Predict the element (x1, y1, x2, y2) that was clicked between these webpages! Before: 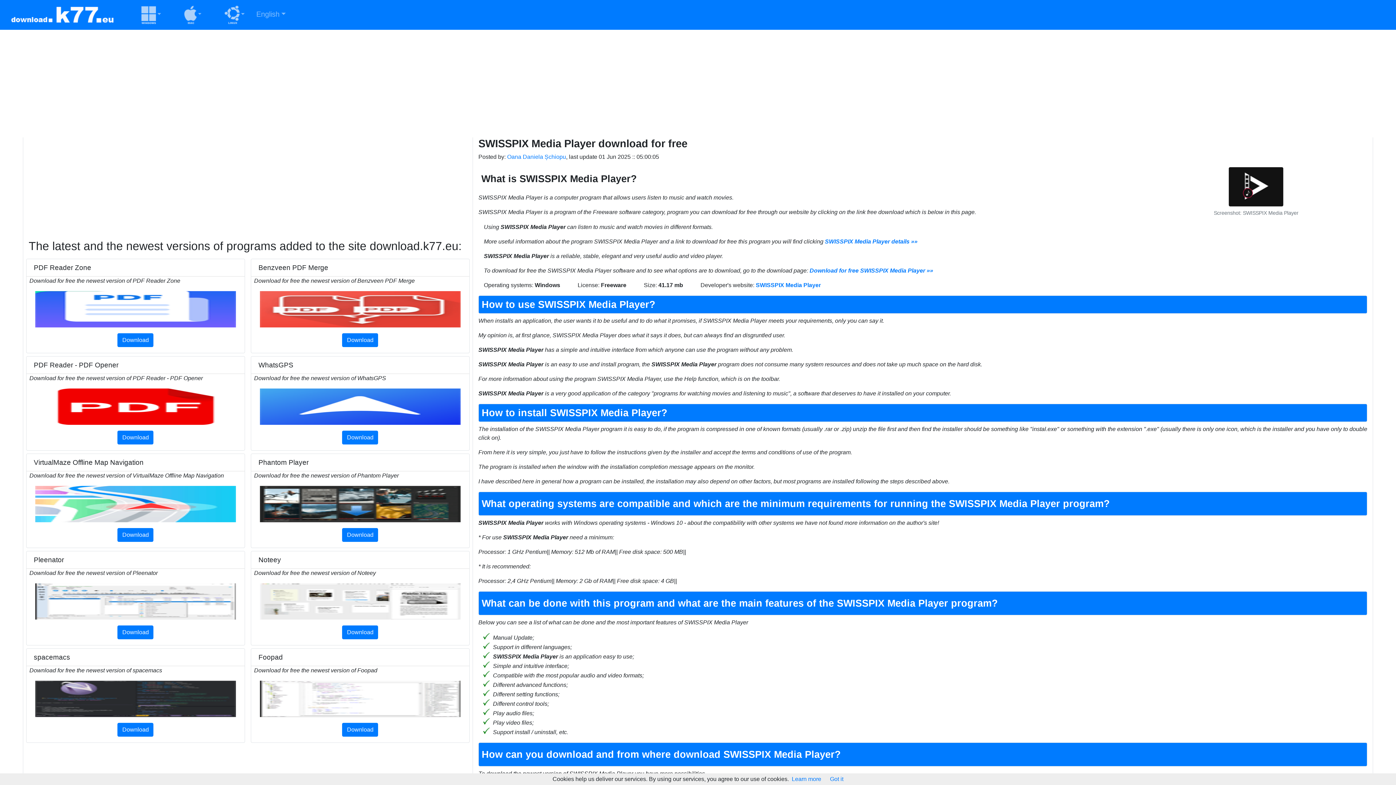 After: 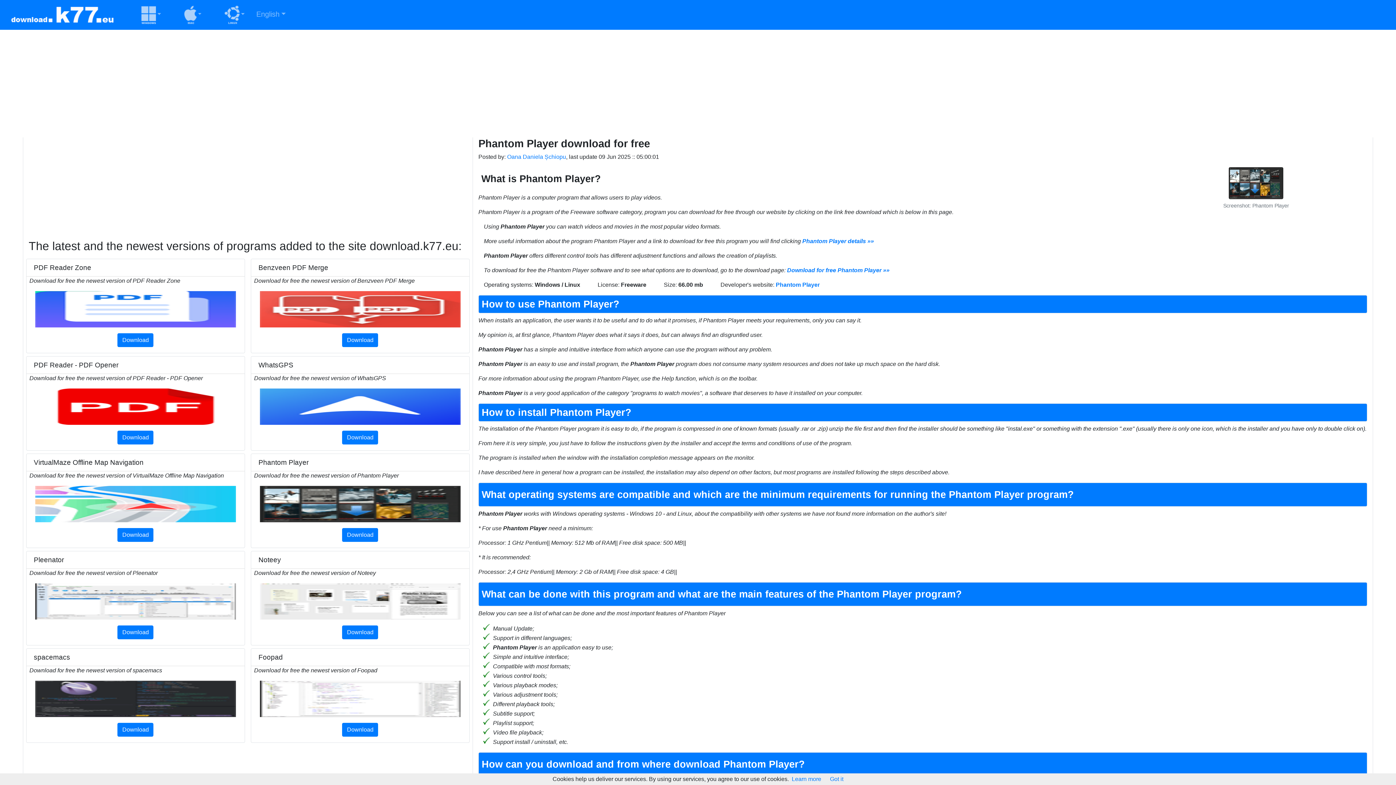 Action: bbox: (342, 528, 378, 542) label: Download